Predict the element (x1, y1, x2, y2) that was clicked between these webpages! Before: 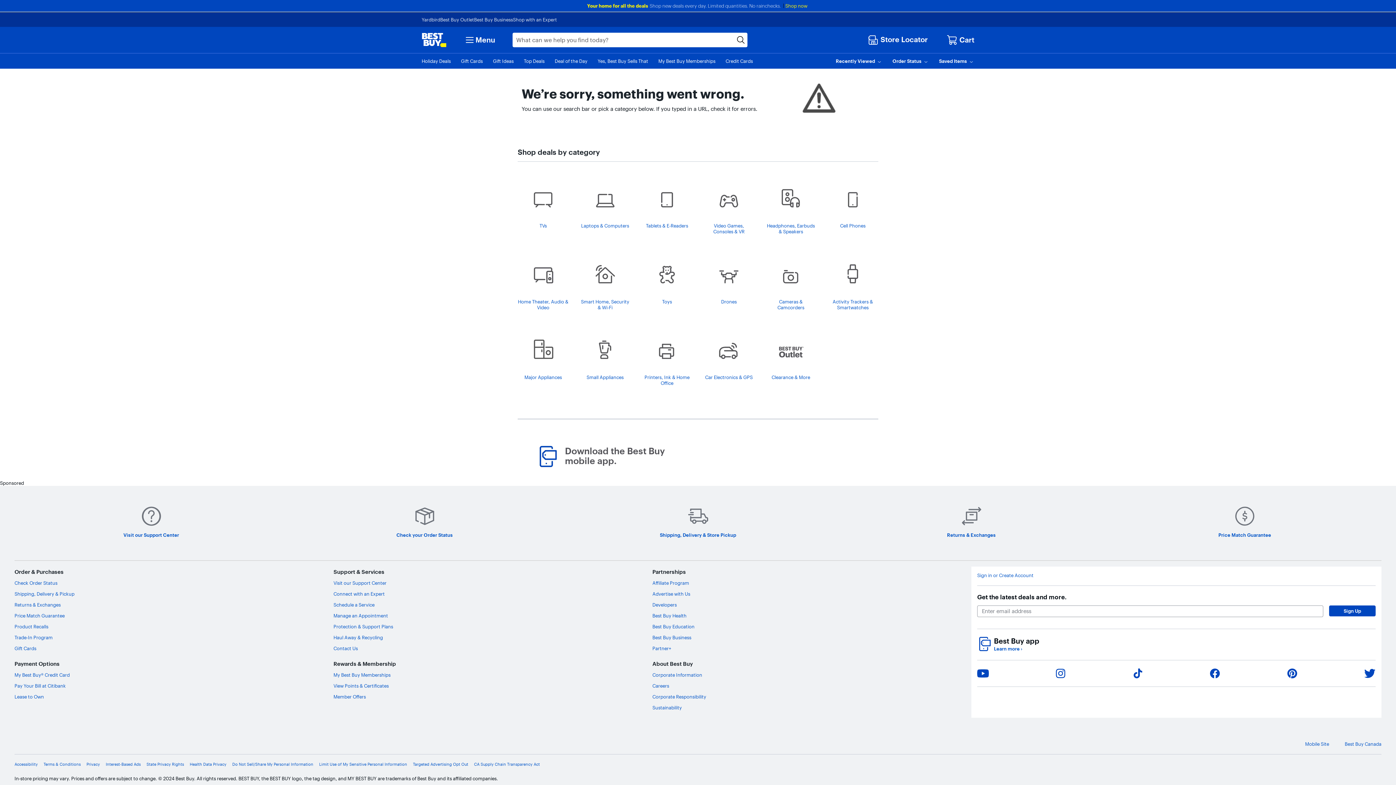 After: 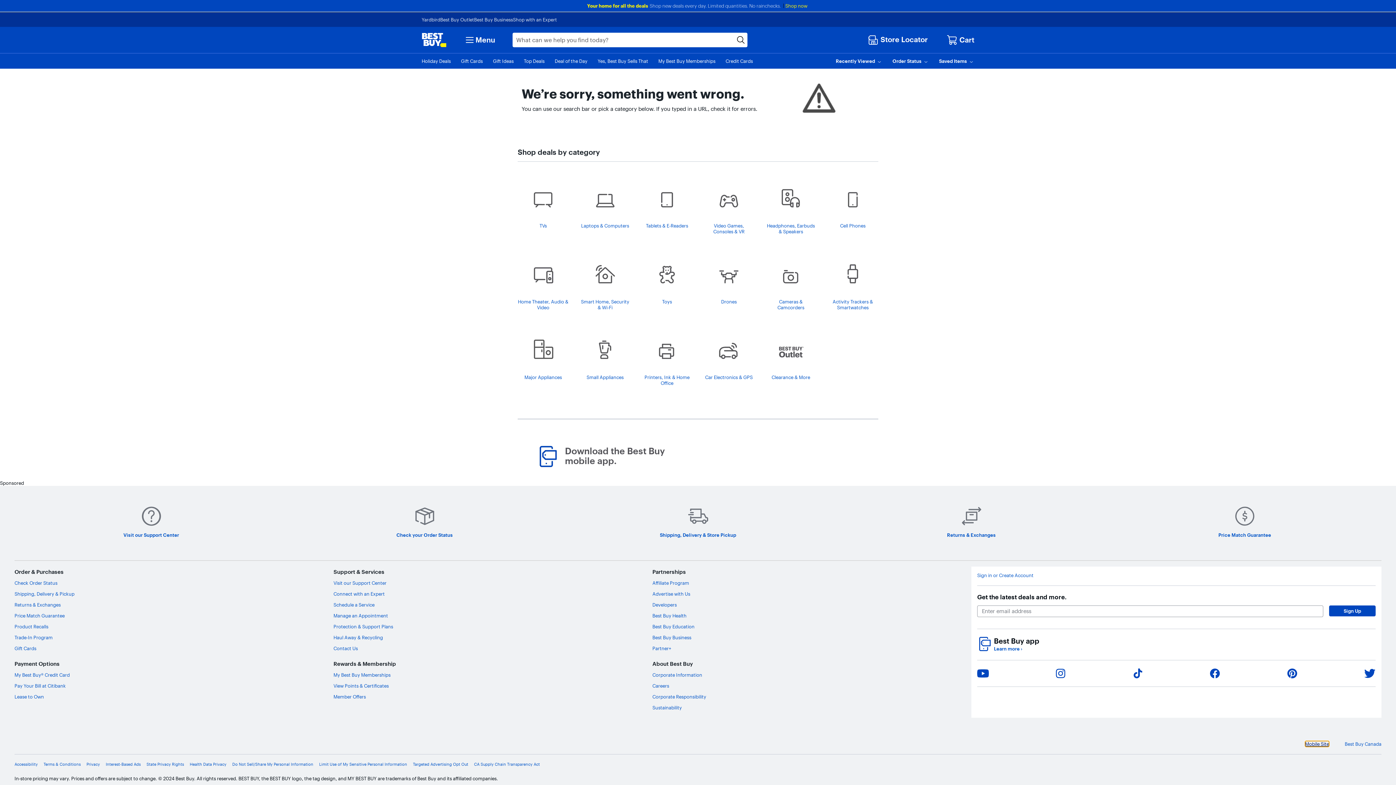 Action: label: Mobile Site bbox: (1305, 717, 1329, 723)